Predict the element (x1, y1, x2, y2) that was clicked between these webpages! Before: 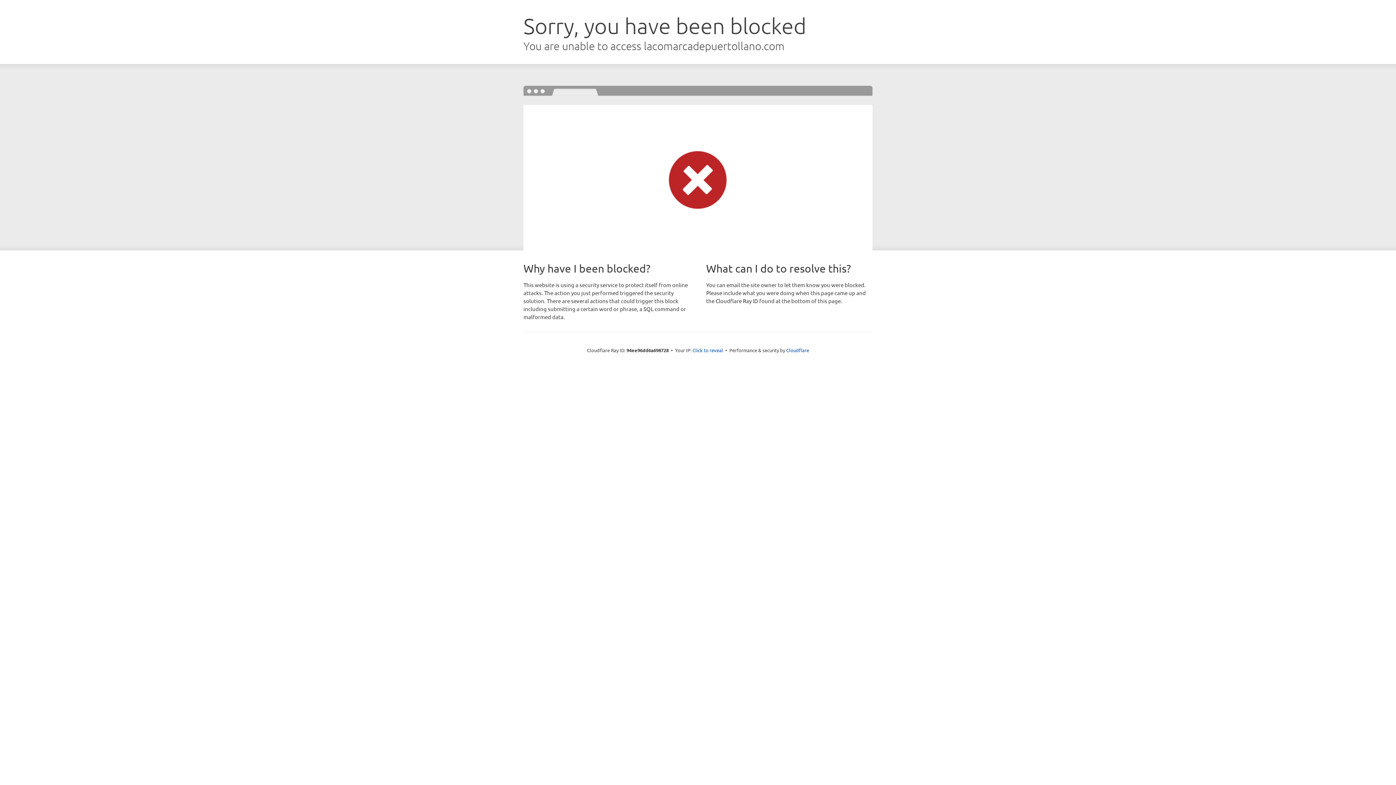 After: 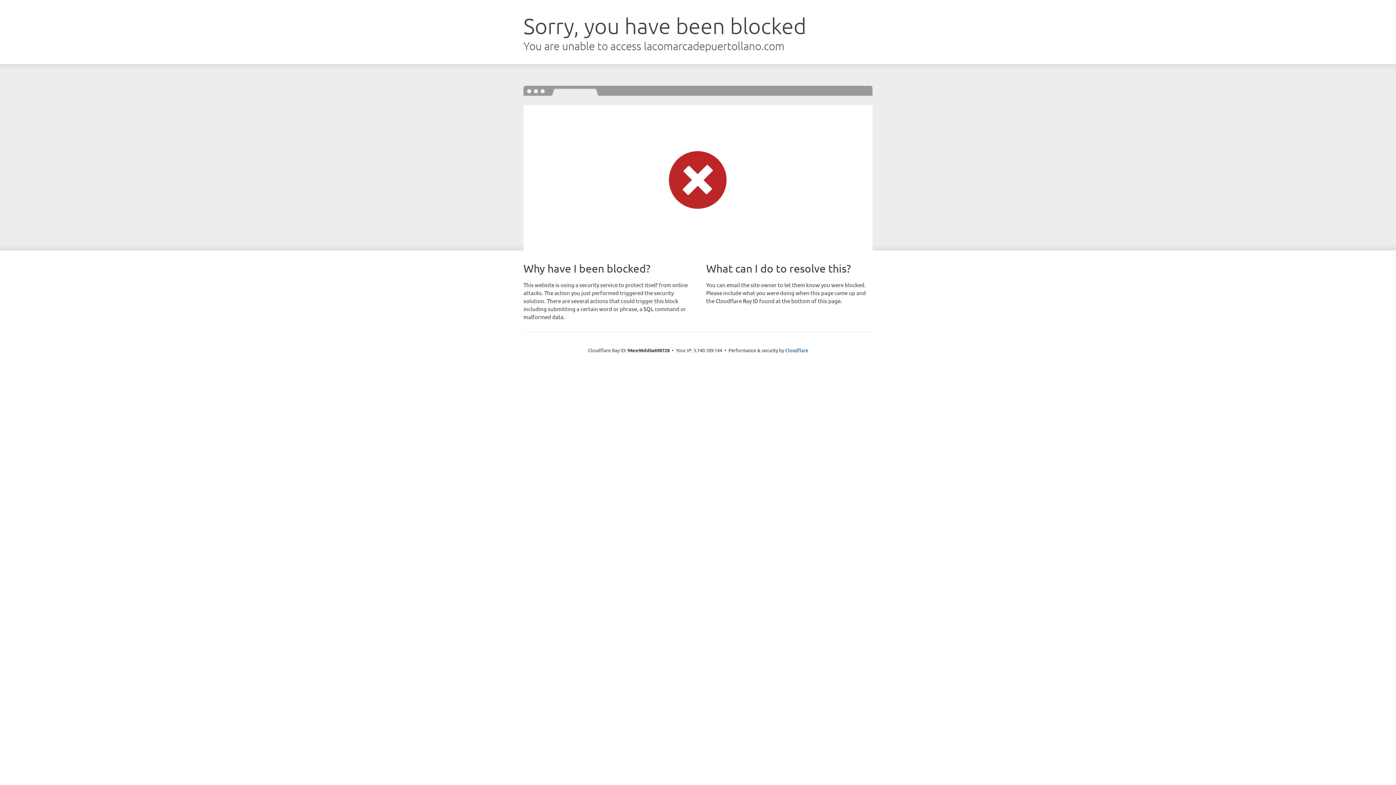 Action: label: Click to reveal bbox: (692, 346, 723, 353)